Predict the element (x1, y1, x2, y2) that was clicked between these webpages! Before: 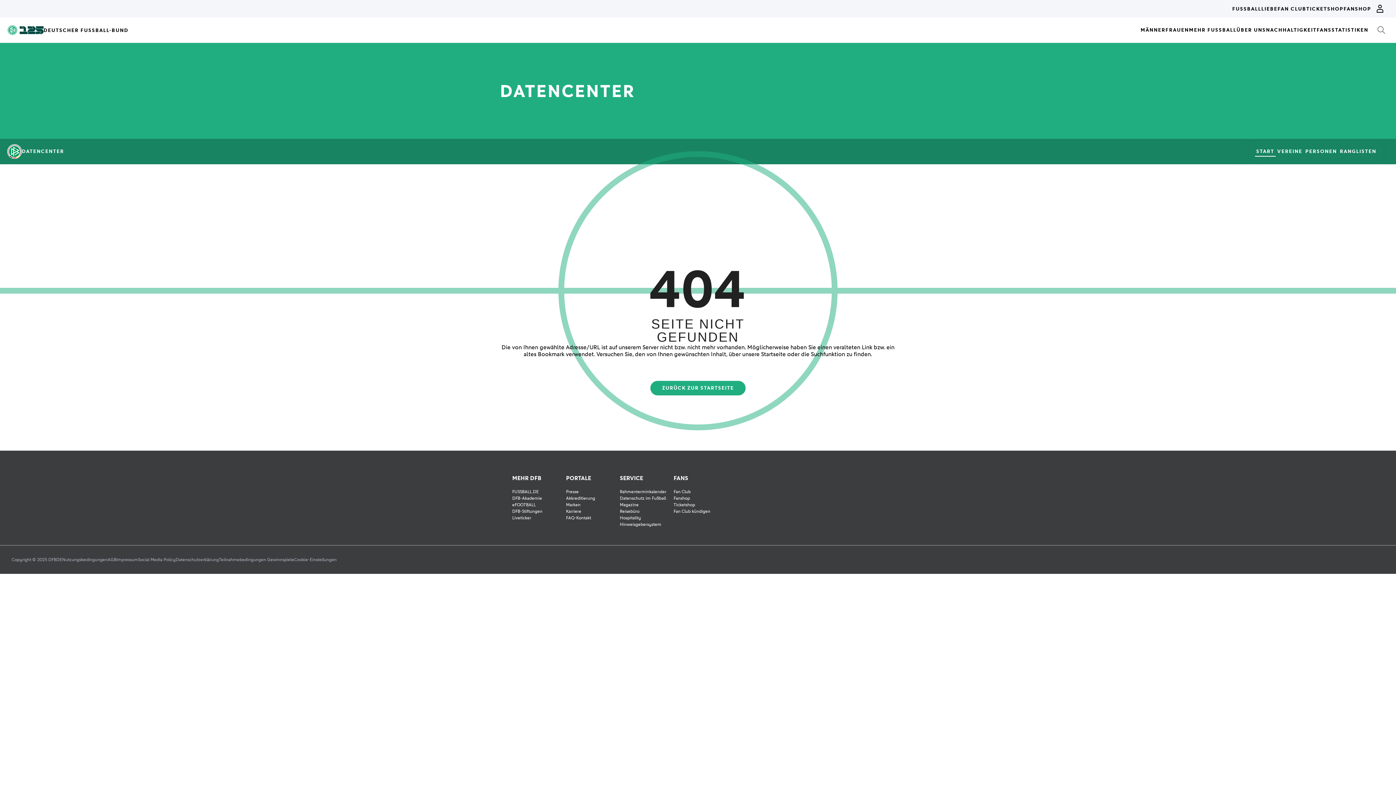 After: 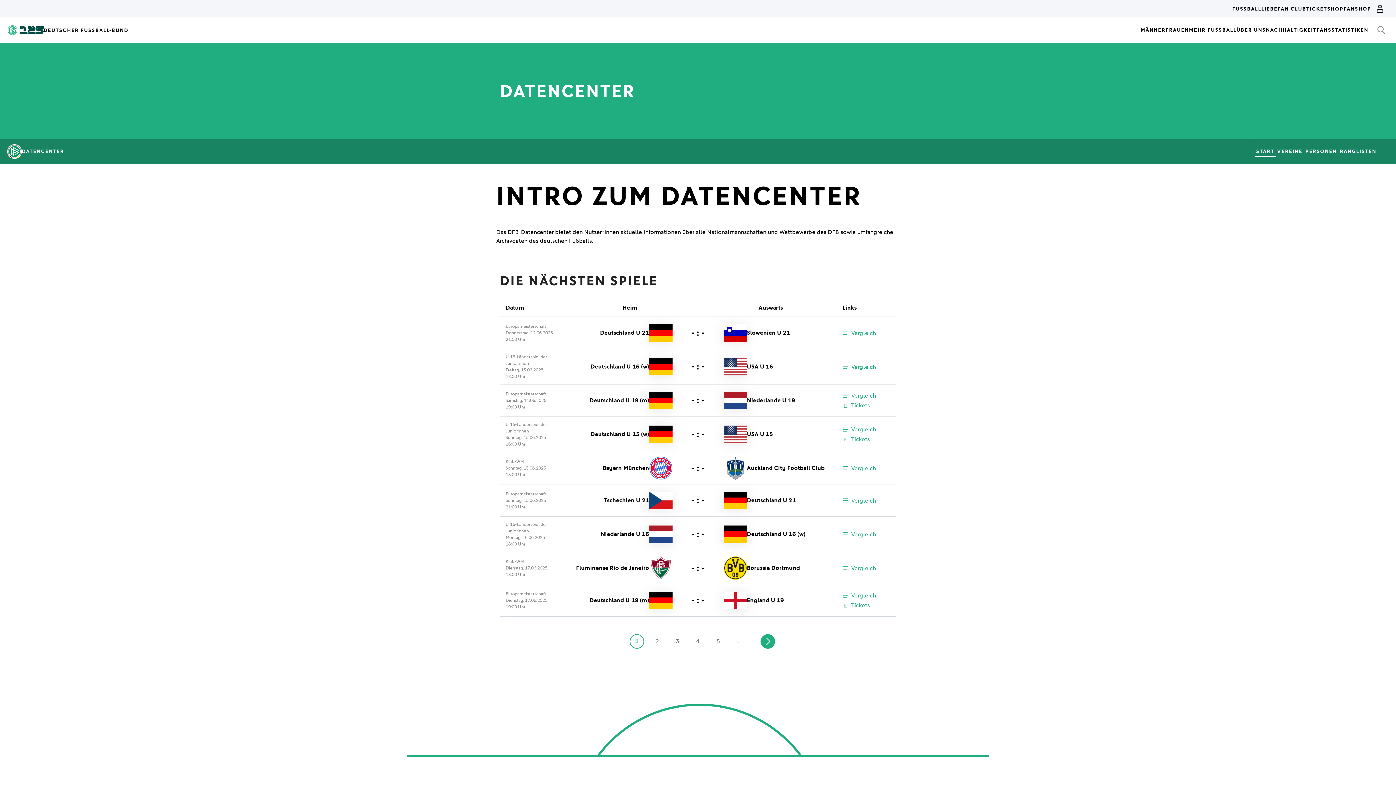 Action: bbox: (650, 381, 745, 395) label: ZURÜCK ZUR STARTSEITE